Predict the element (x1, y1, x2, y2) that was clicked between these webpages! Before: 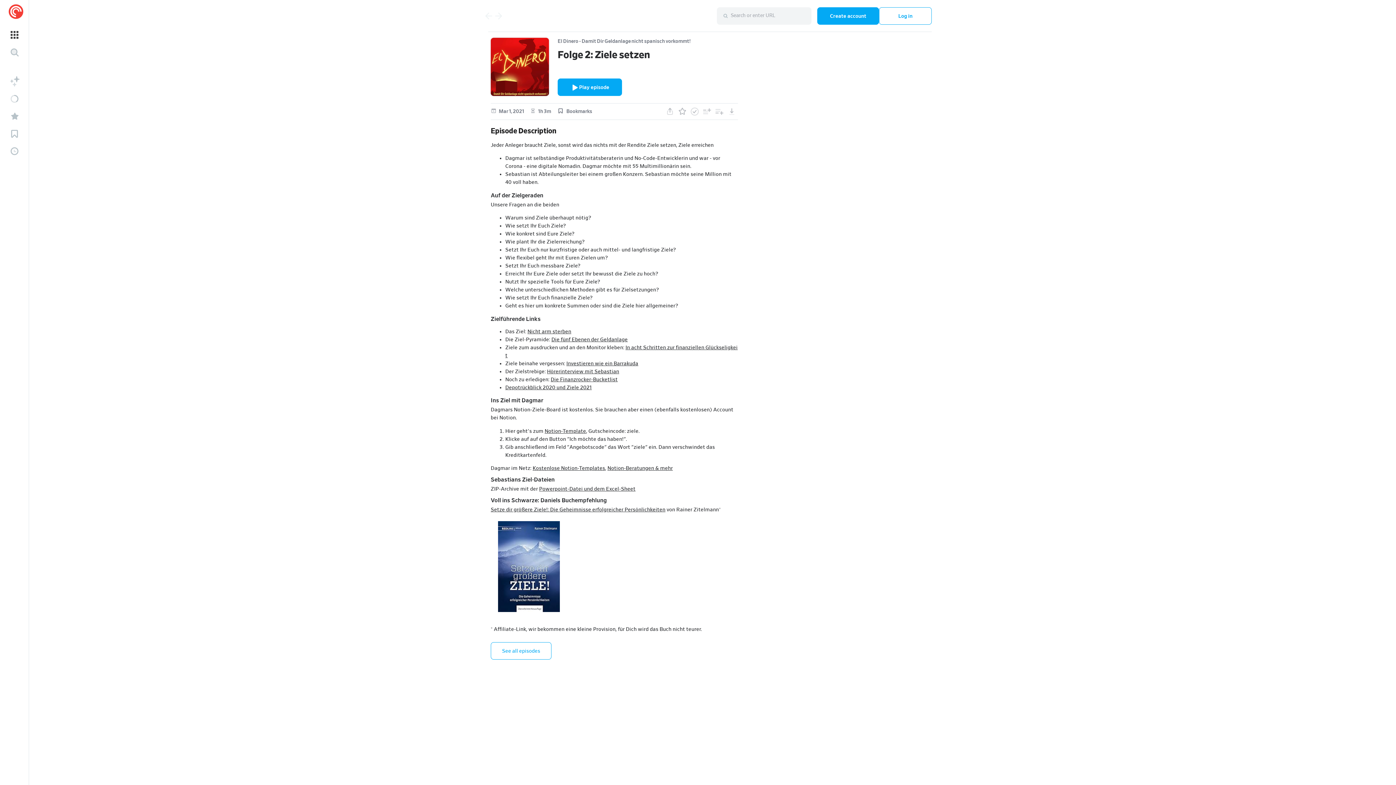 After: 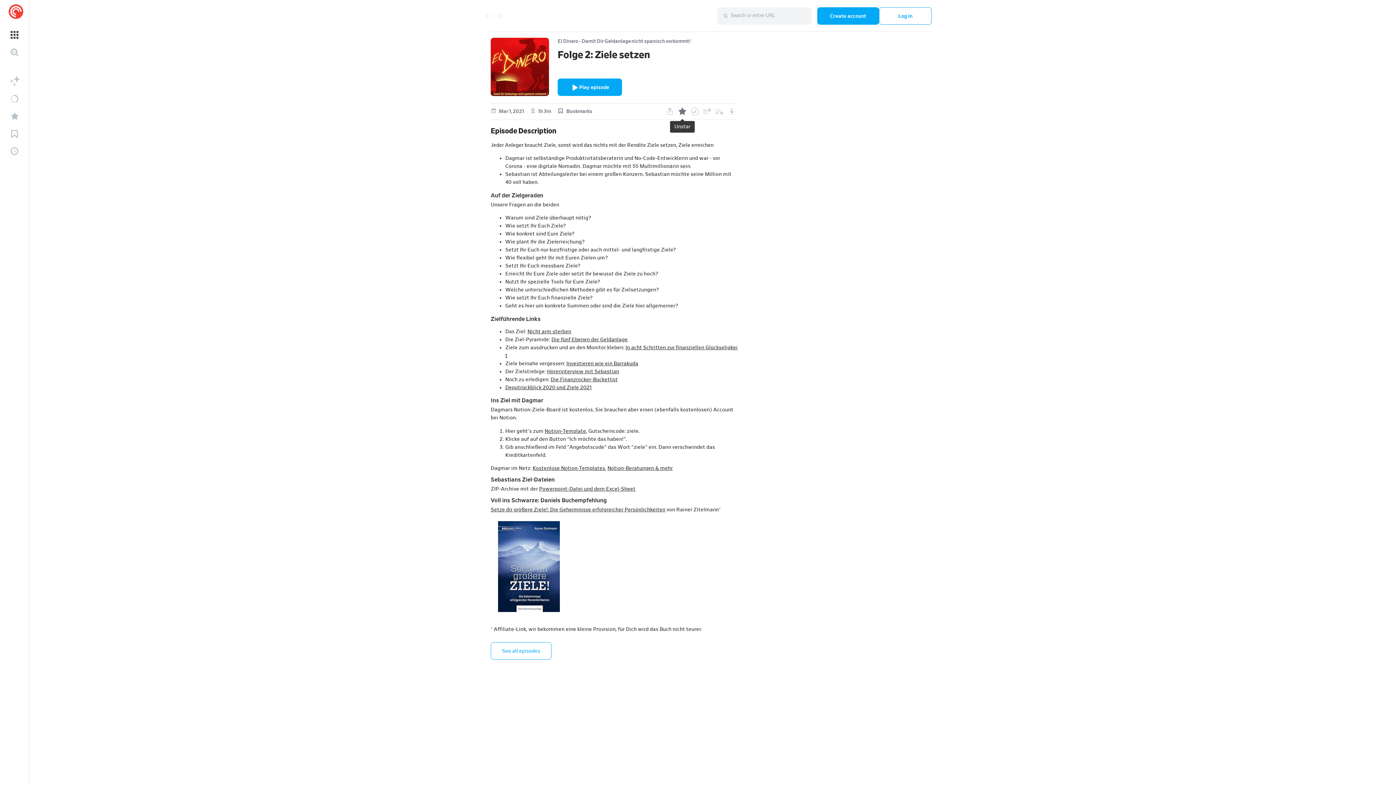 Action: bbox: (676, 103, 688, 119)